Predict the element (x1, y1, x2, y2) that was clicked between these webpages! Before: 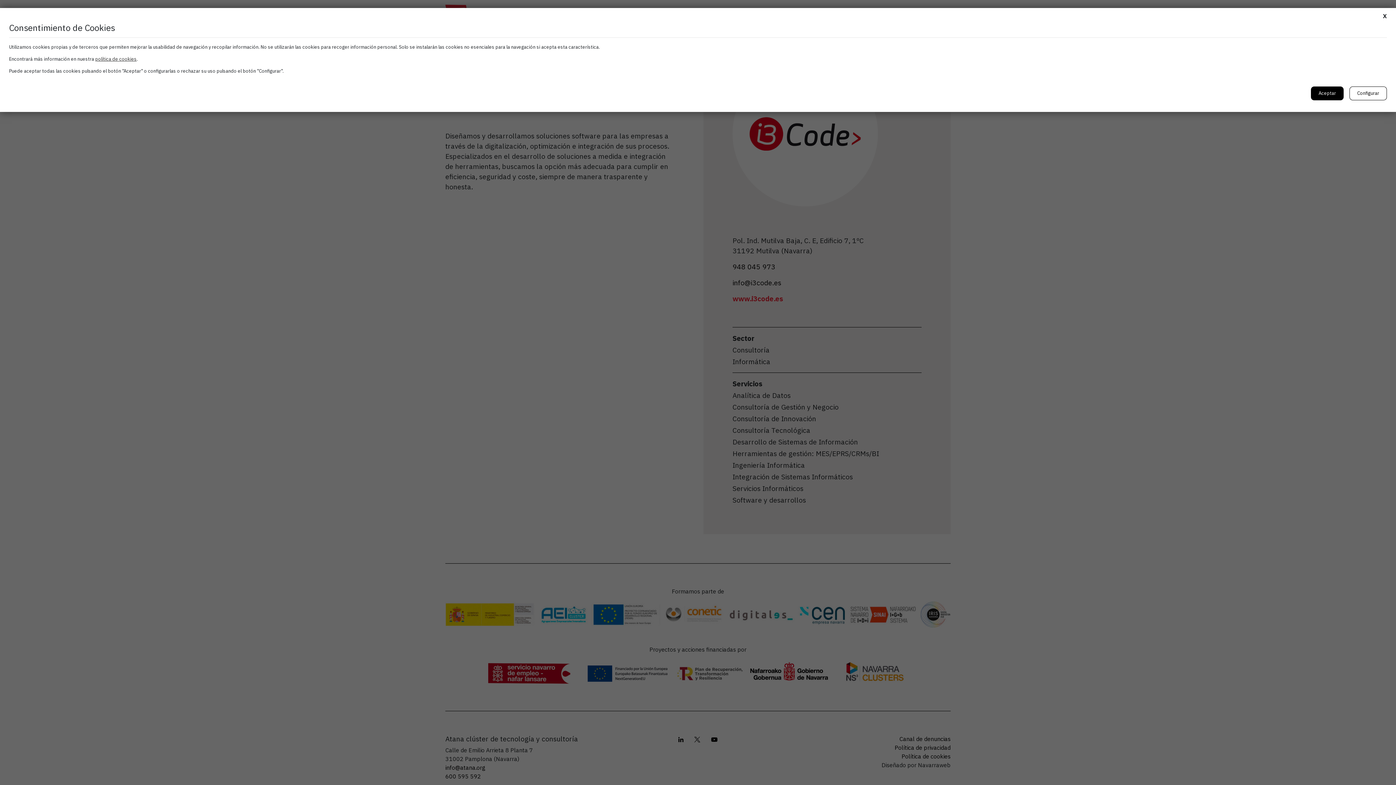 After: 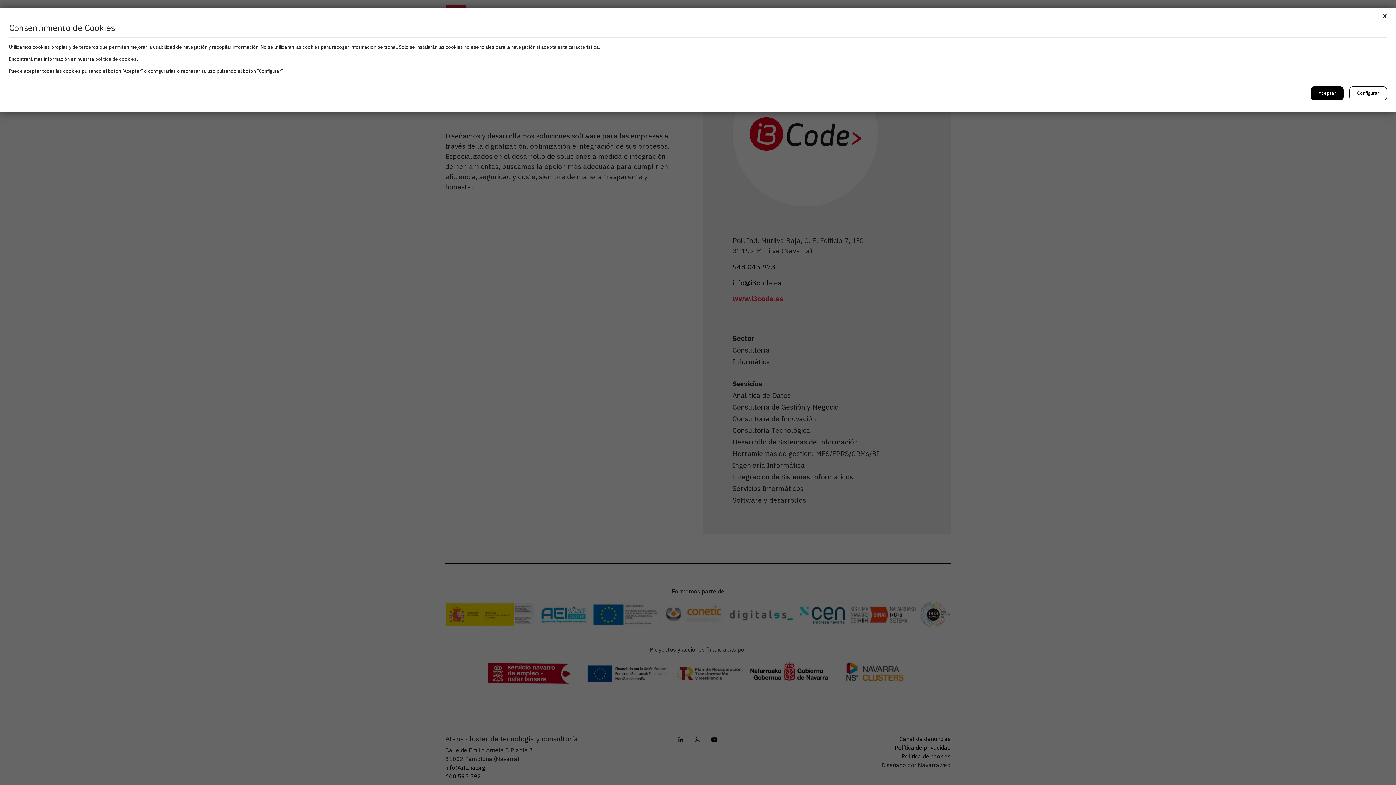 Action: bbox: (95, 56, 136, 62) label: política de cookies